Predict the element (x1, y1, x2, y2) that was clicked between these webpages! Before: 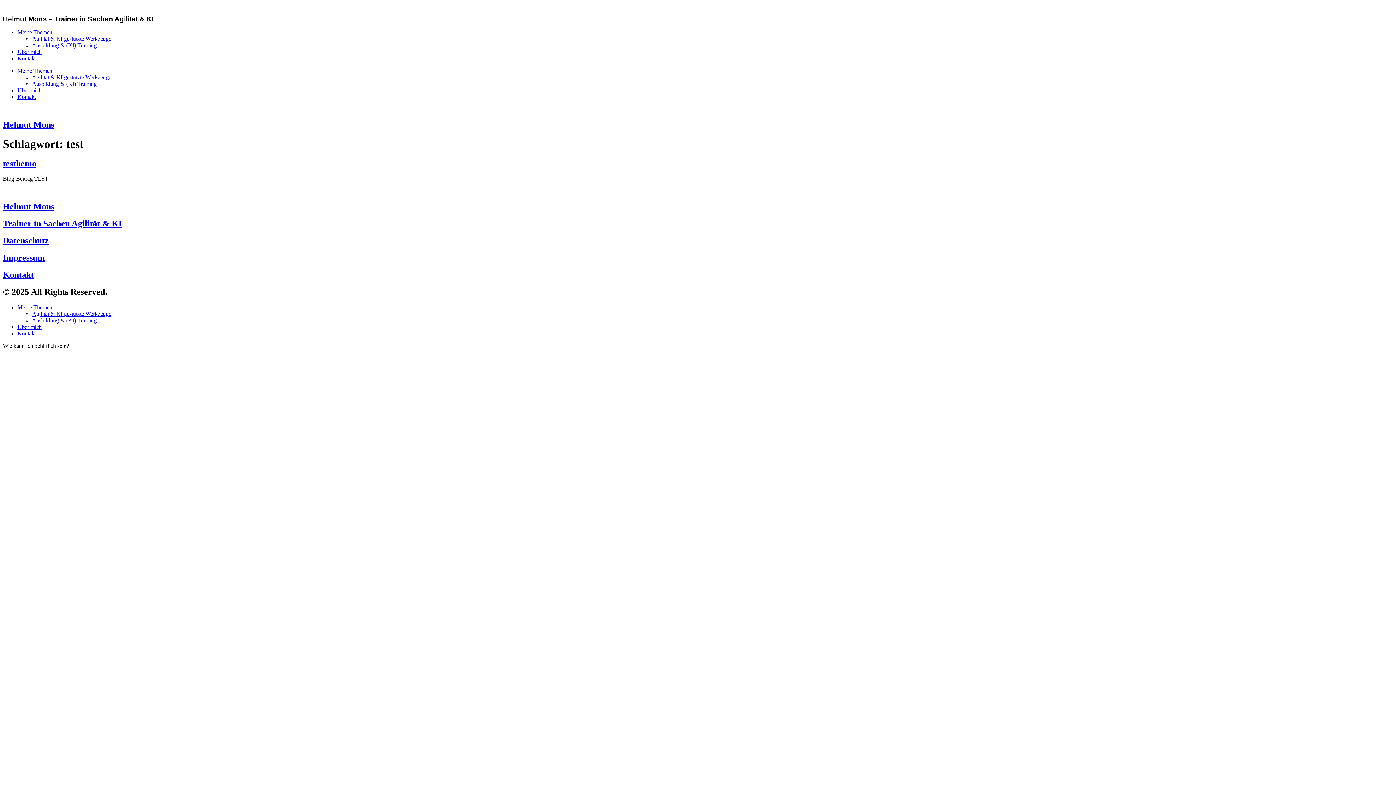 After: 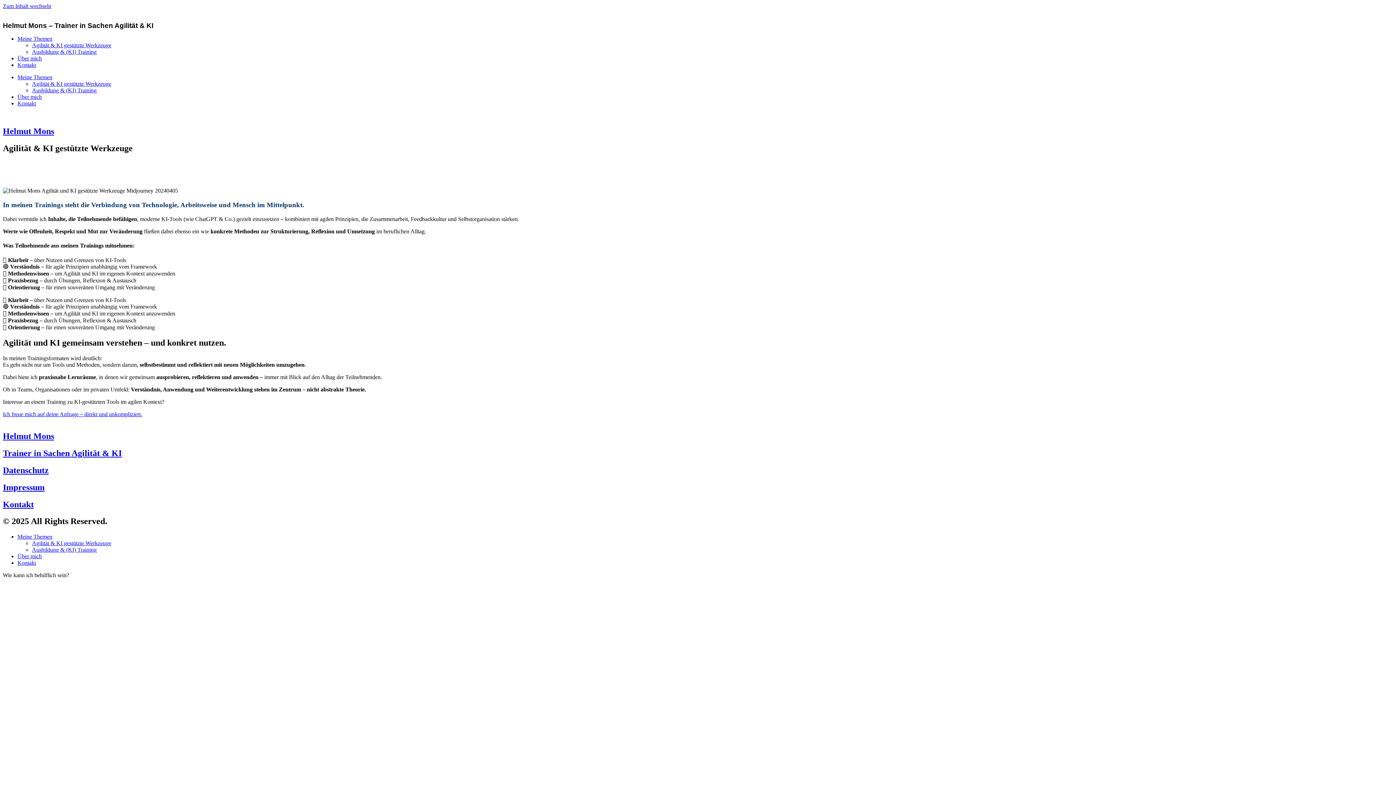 Action: label: Agilität & KI gestützte Werkzeuge bbox: (32, 74, 111, 80)